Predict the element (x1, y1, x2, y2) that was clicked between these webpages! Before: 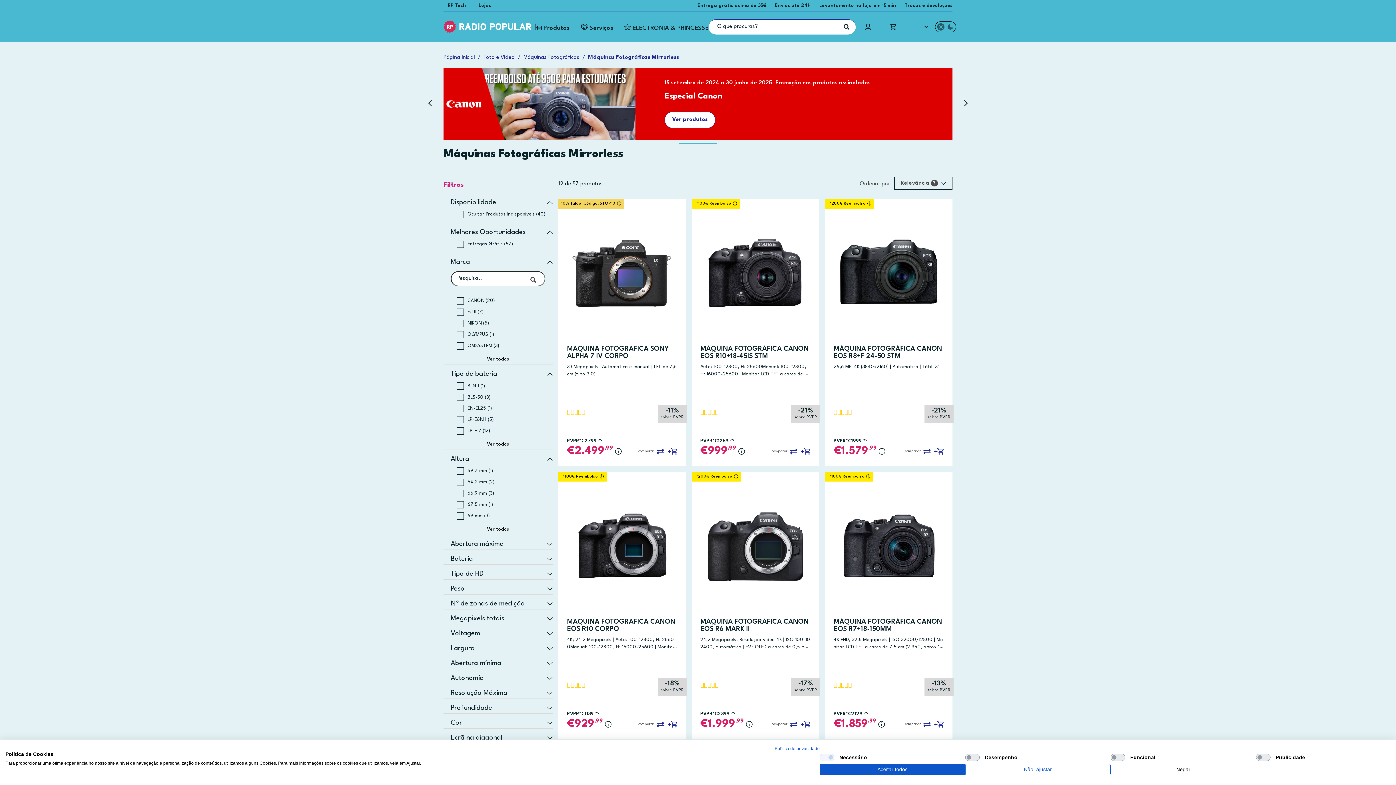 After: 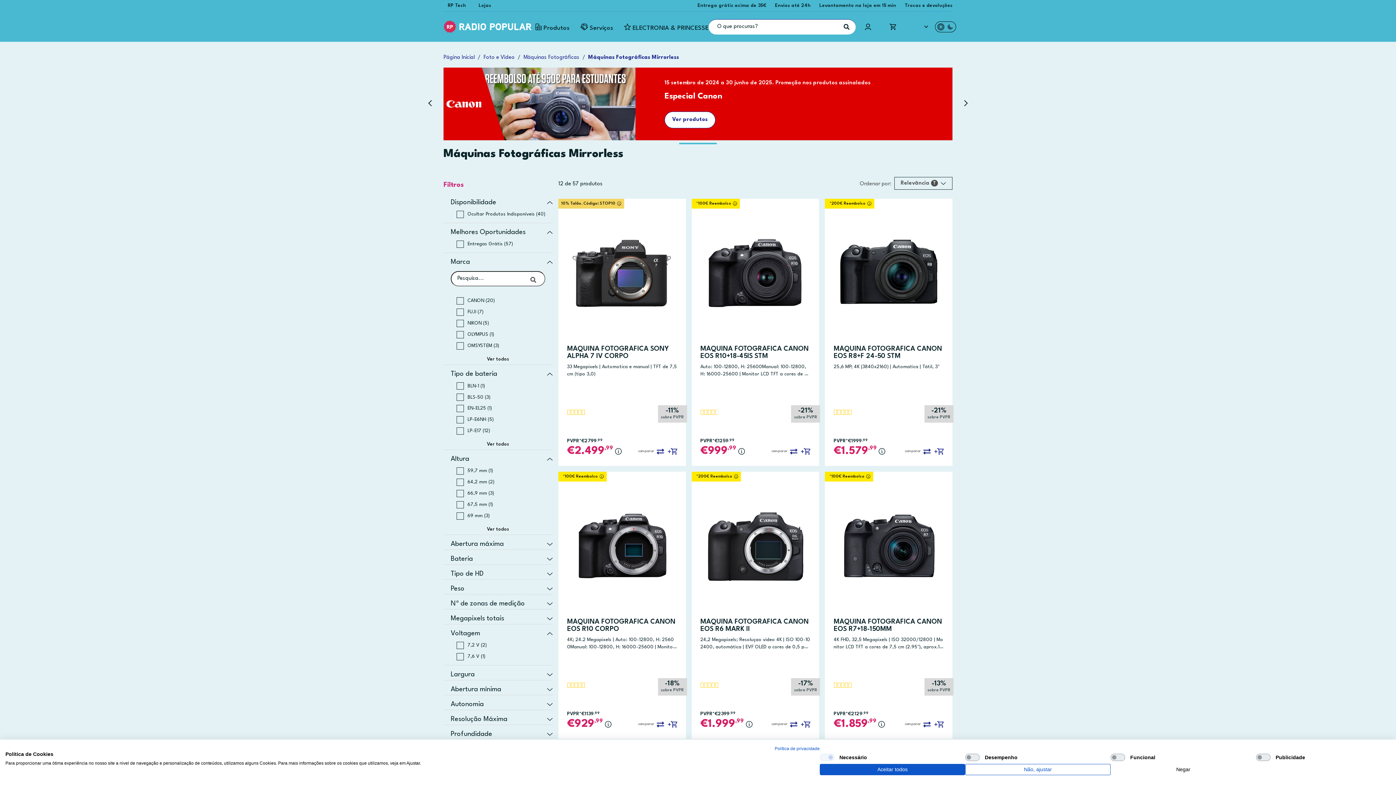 Action: bbox: (450, 630, 480, 637) label: Voltagem